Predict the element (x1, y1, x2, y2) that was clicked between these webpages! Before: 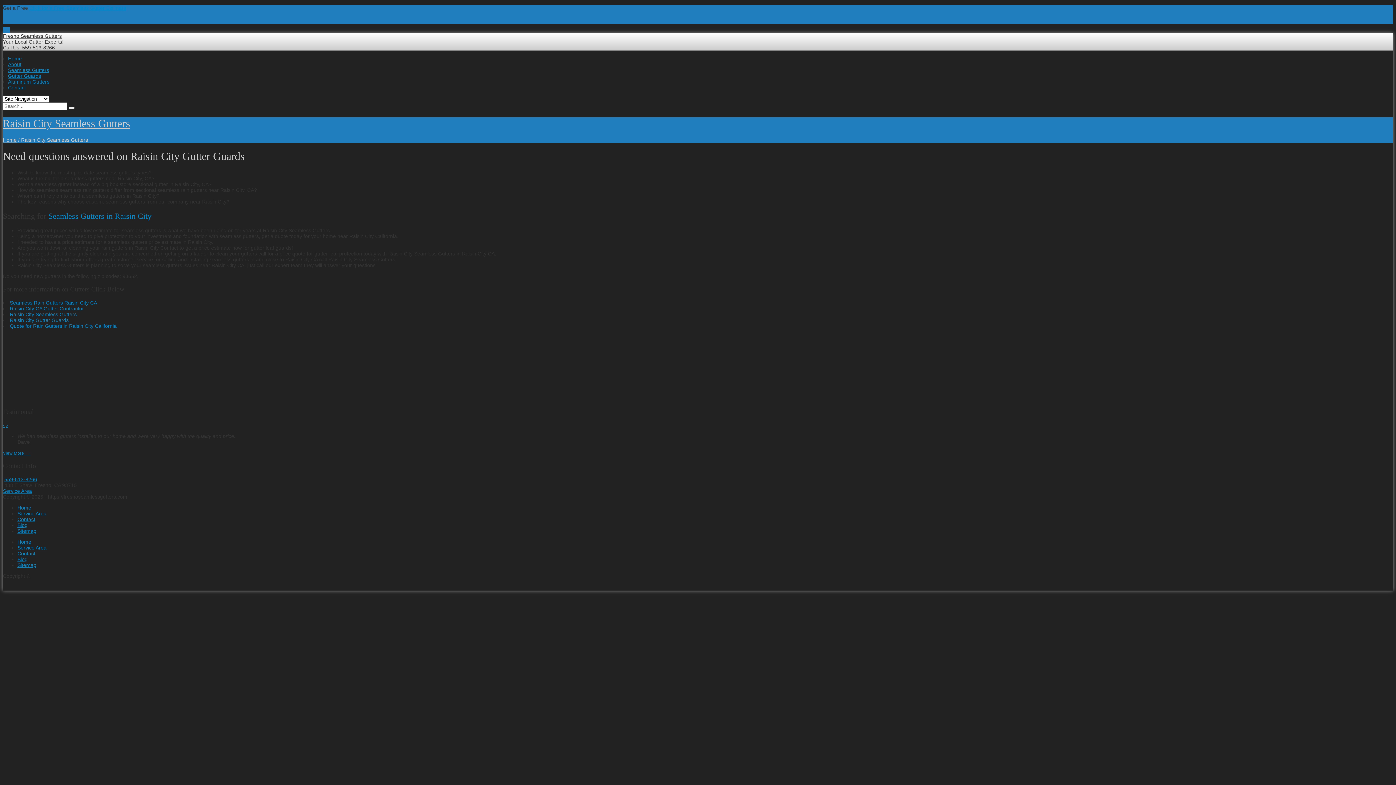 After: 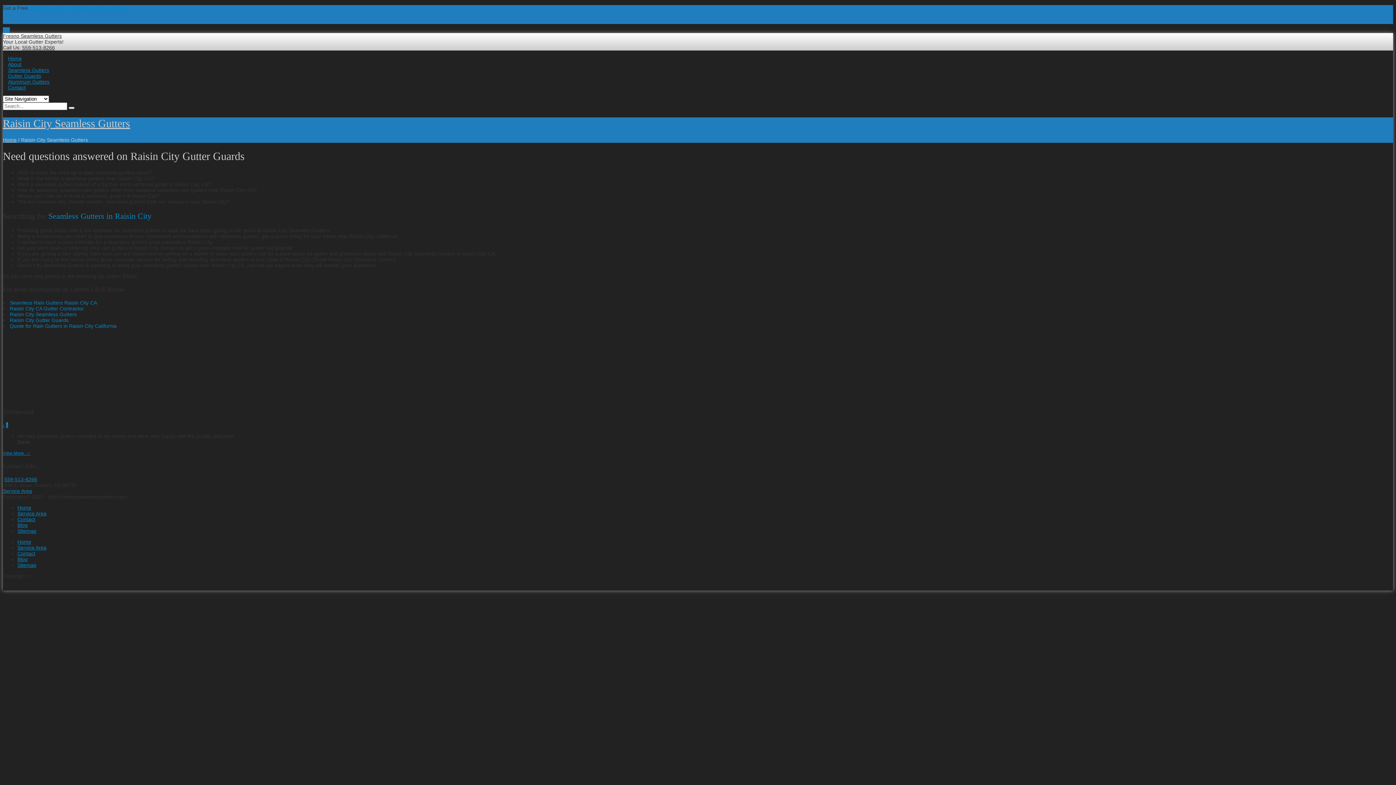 Action: bbox: (6, 422, 8, 428) label: ›